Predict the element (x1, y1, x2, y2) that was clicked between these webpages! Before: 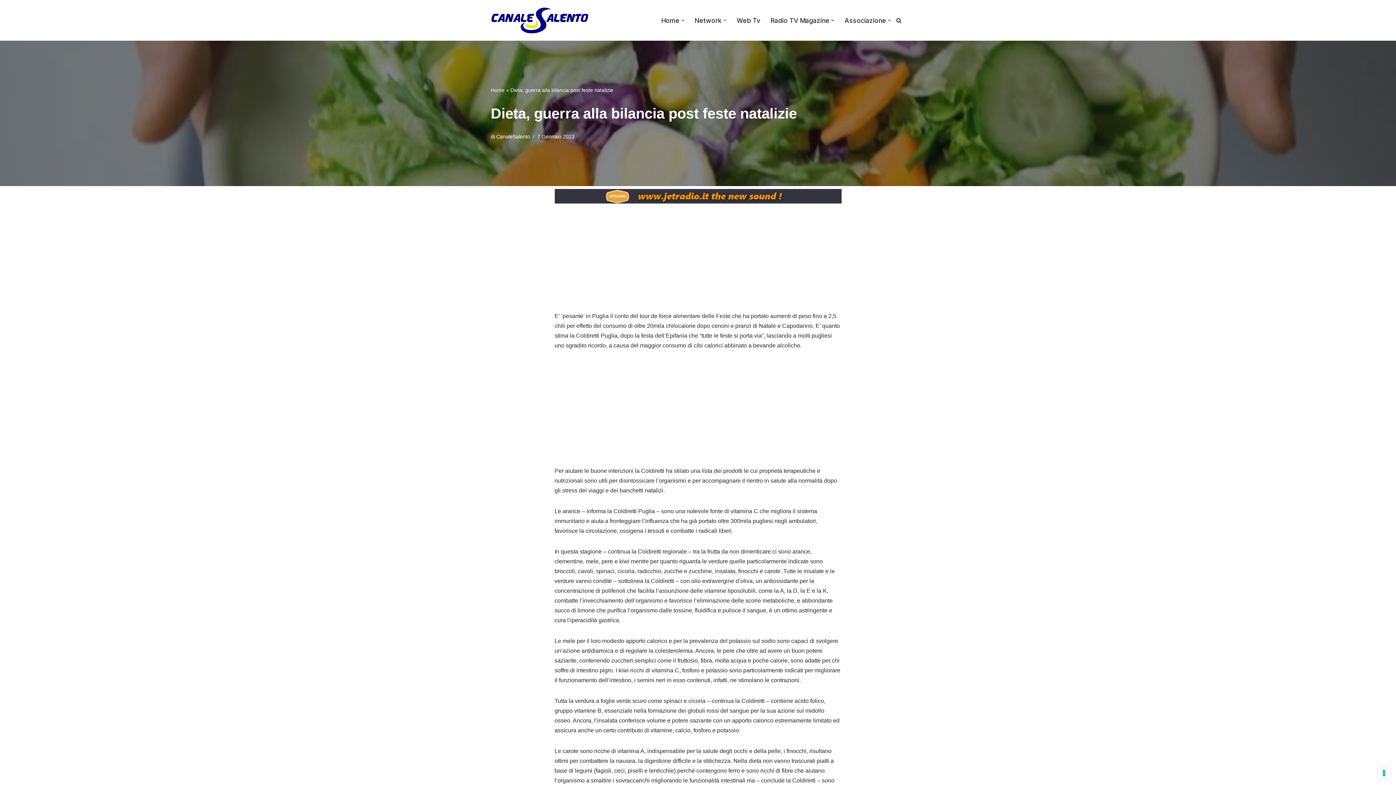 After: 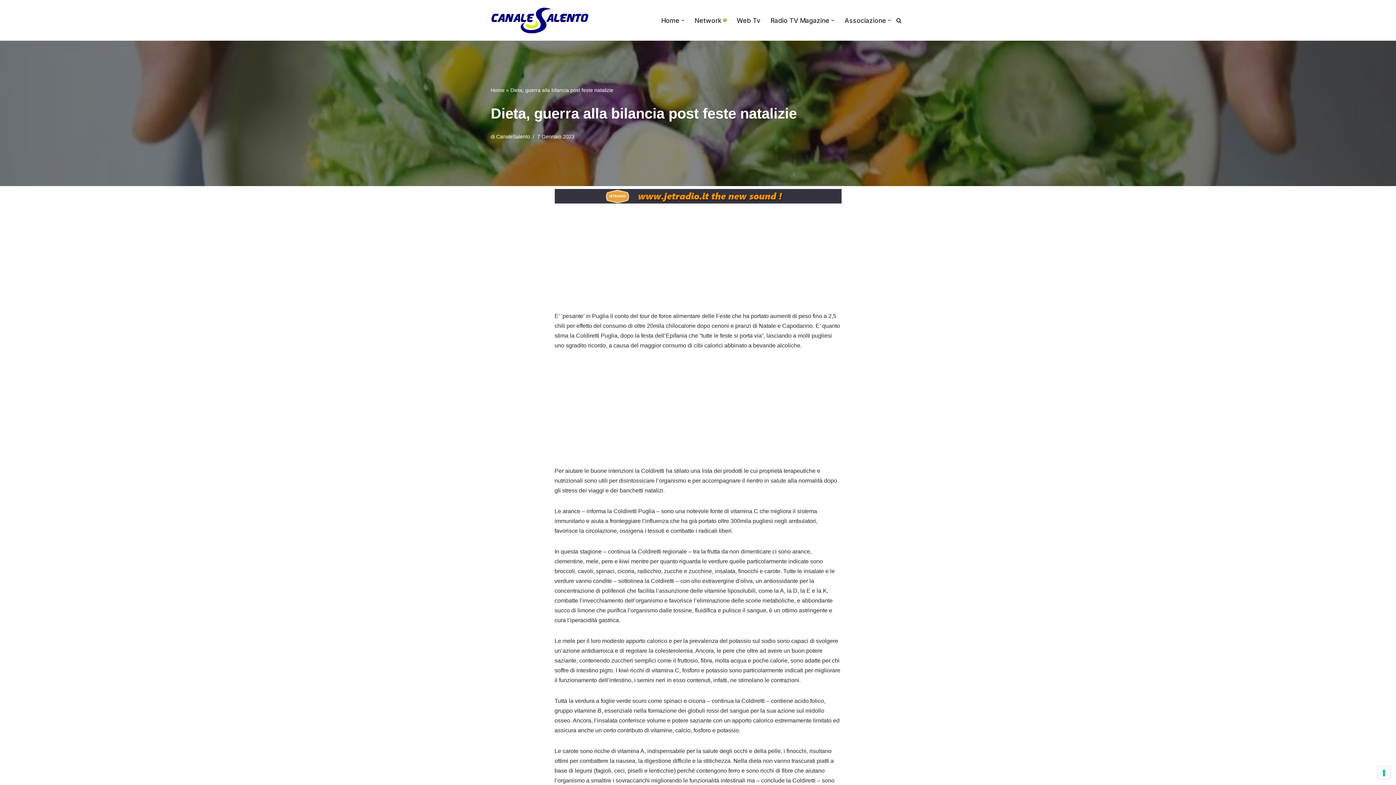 Action: label: Apri sottomenu bbox: (723, 18, 726, 21)